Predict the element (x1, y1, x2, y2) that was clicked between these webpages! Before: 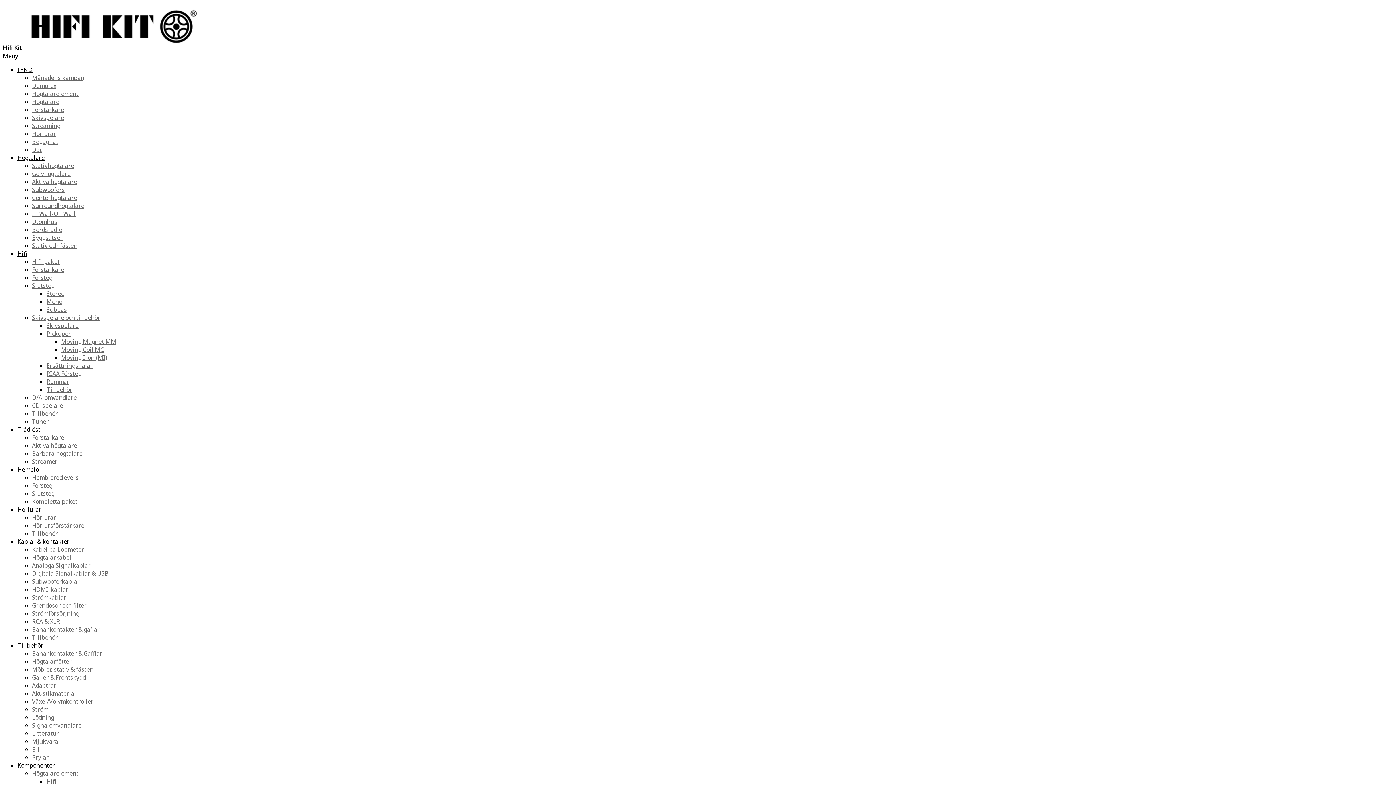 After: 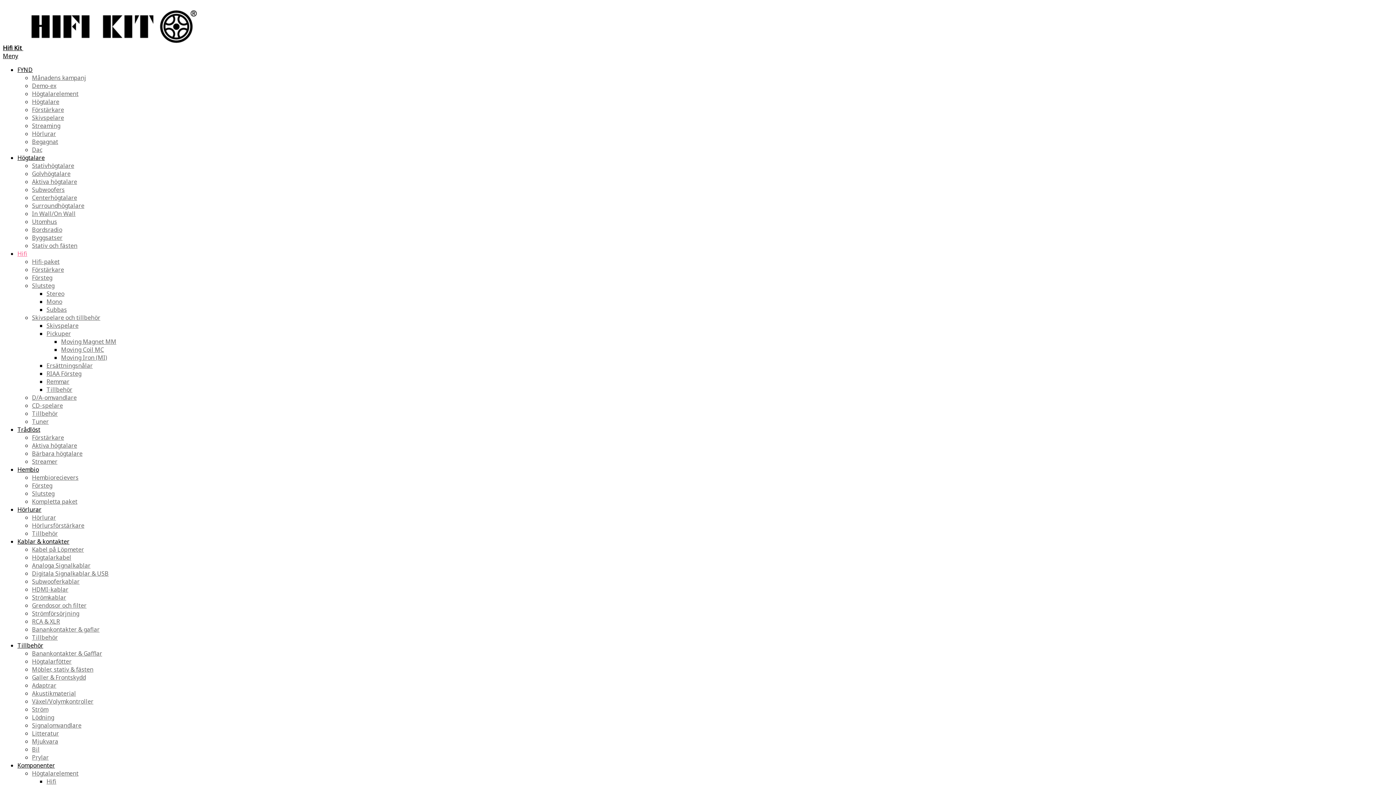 Action: label: Hifi bbox: (17, 249, 27, 257)